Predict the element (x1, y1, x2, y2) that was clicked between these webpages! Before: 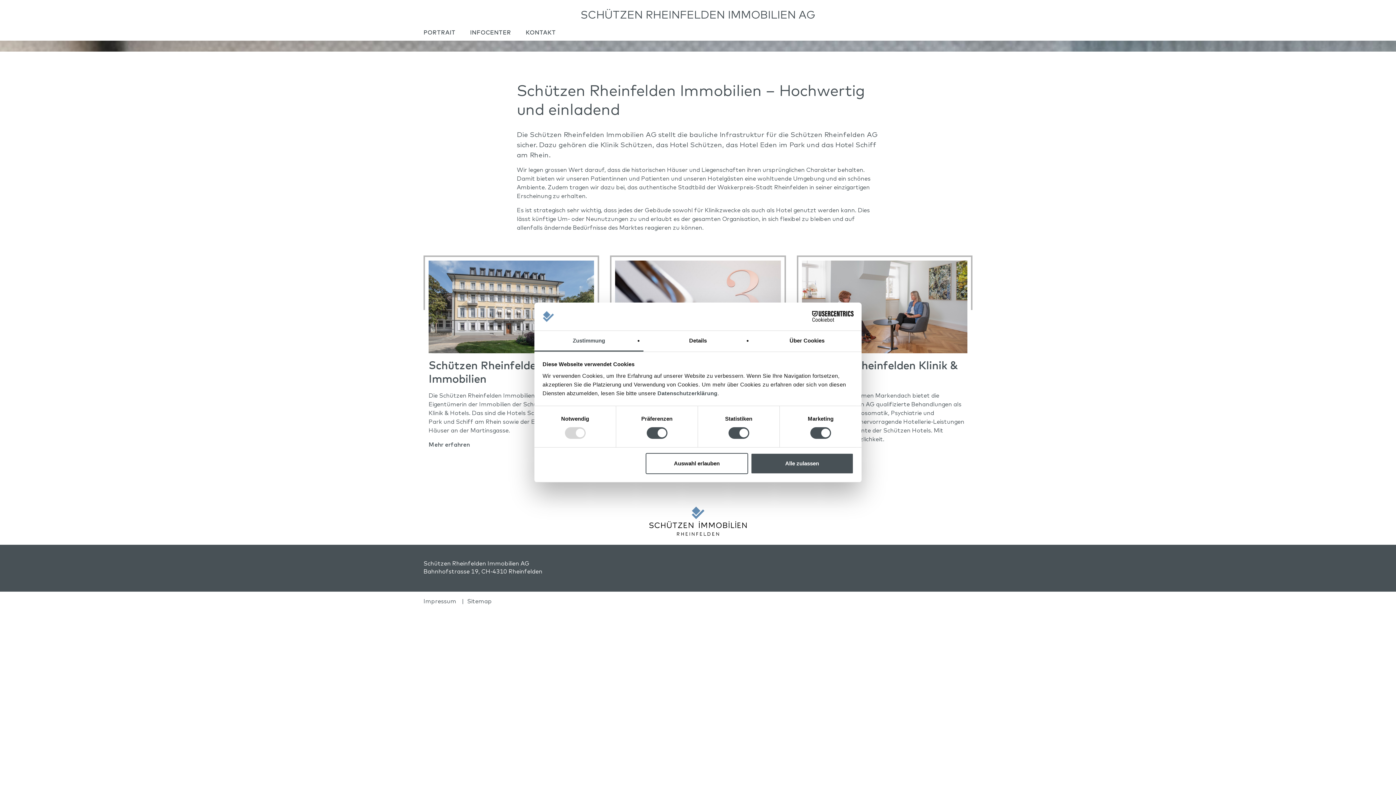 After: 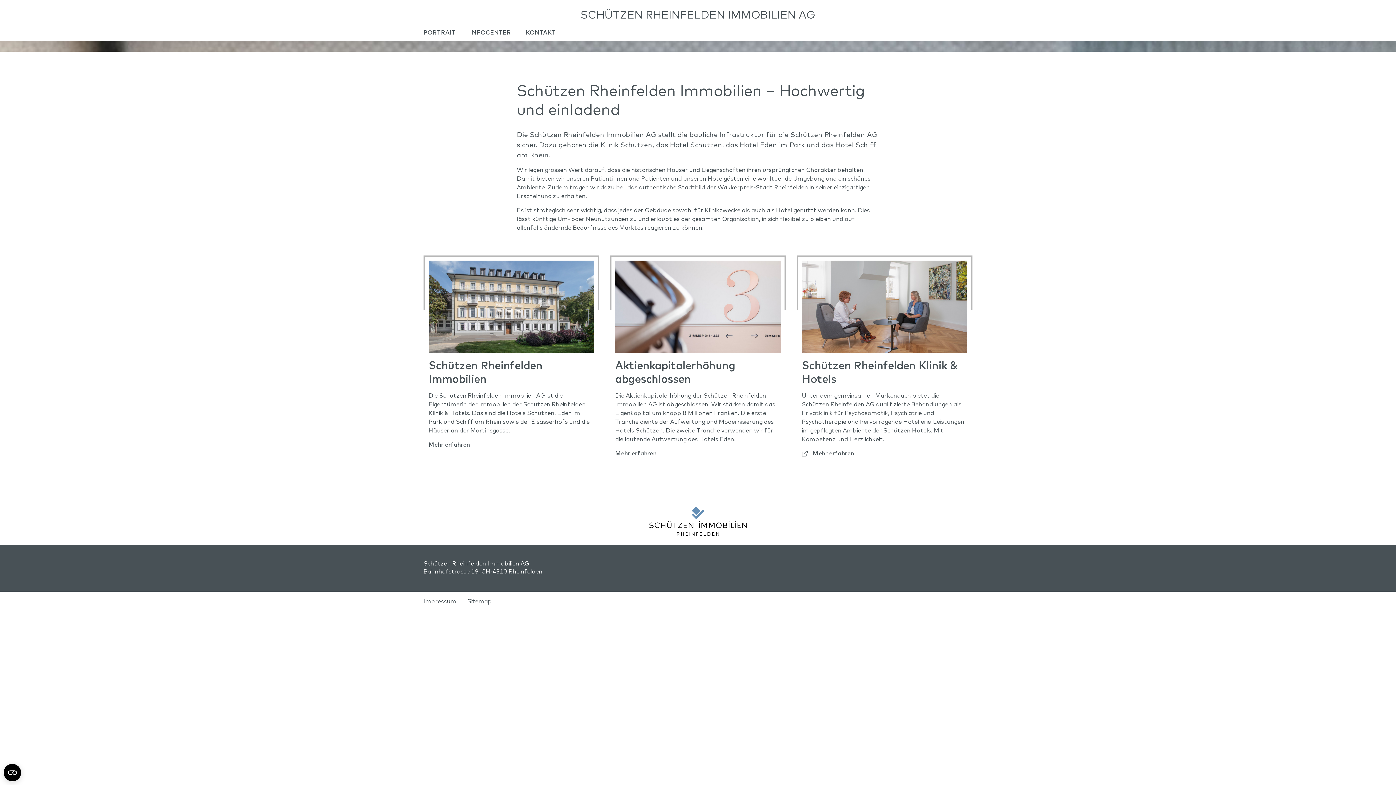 Action: label: Alle zulassen bbox: (751, 453, 853, 474)